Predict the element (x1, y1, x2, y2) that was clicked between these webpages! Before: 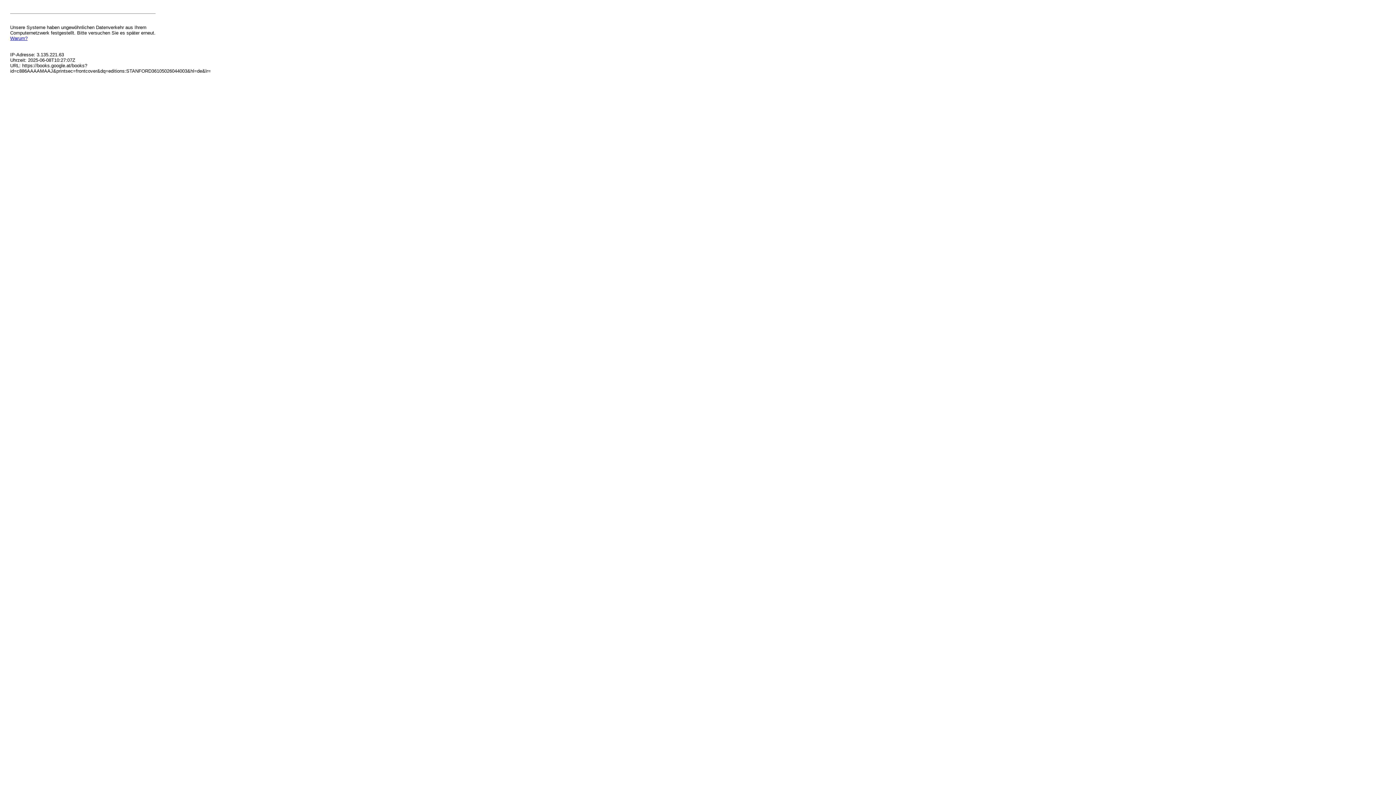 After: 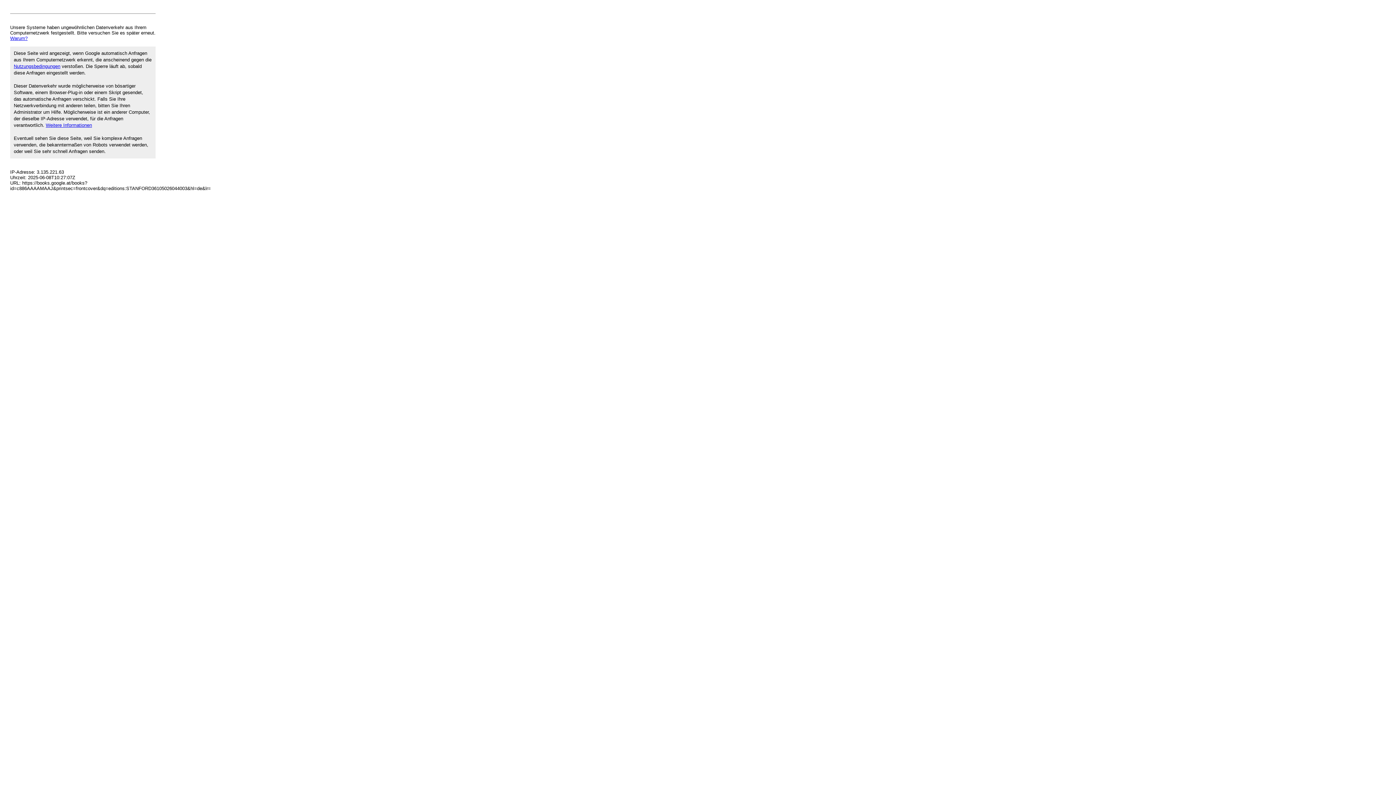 Action: label: Warum? bbox: (10, 35, 27, 41)